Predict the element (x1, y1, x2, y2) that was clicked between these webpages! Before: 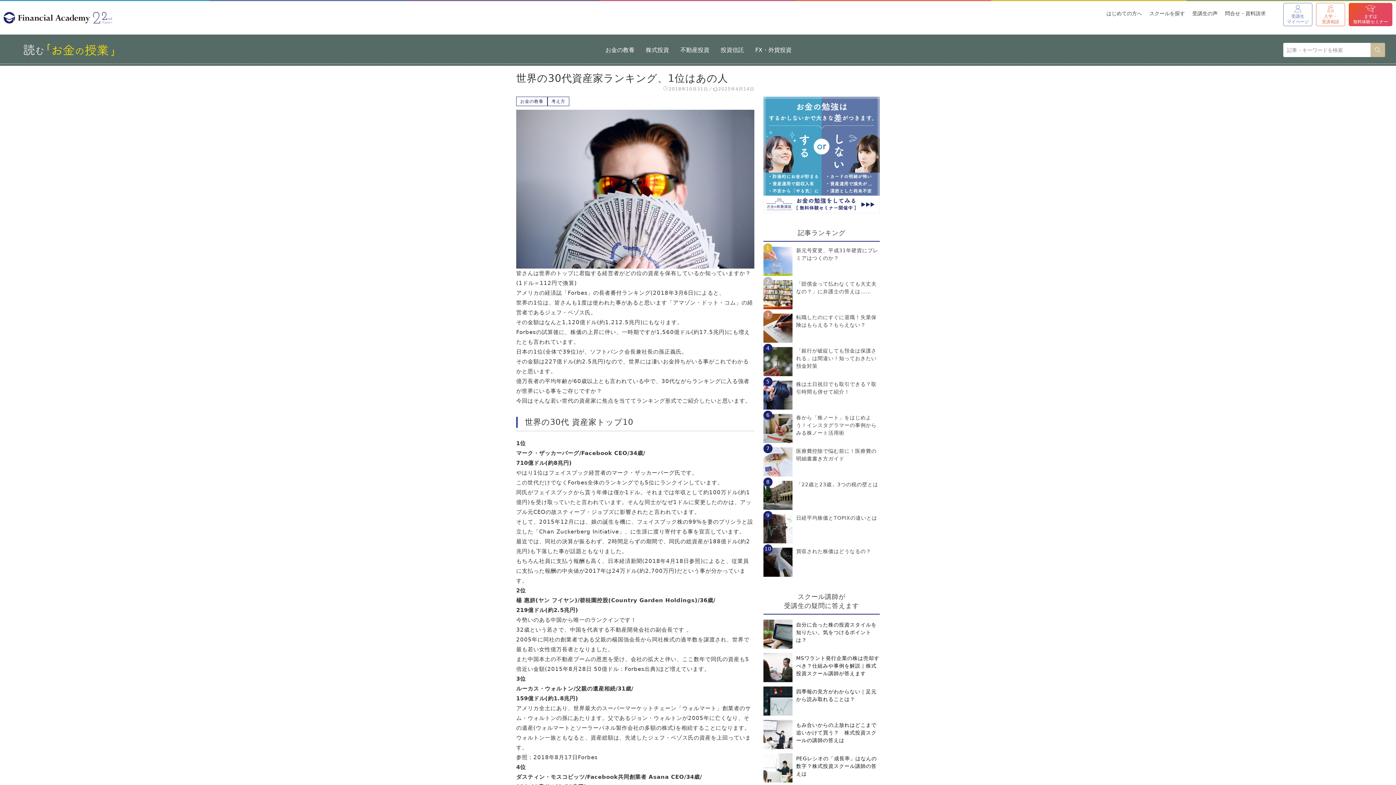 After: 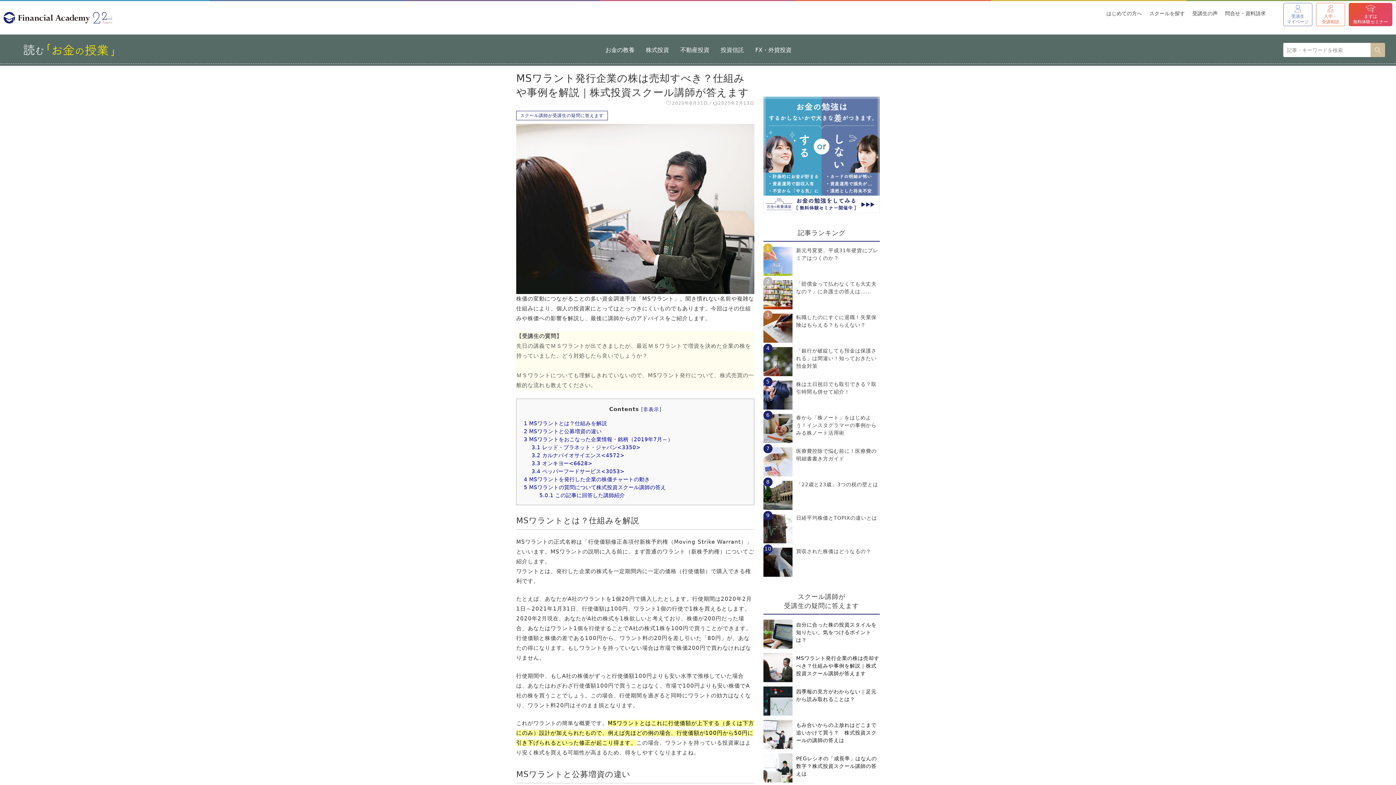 Action: bbox: (763, 653, 880, 682) label: MSワラント発行企業の株は売却すべき？仕組みや事例を解説｜株式投資スクール講師が答えます